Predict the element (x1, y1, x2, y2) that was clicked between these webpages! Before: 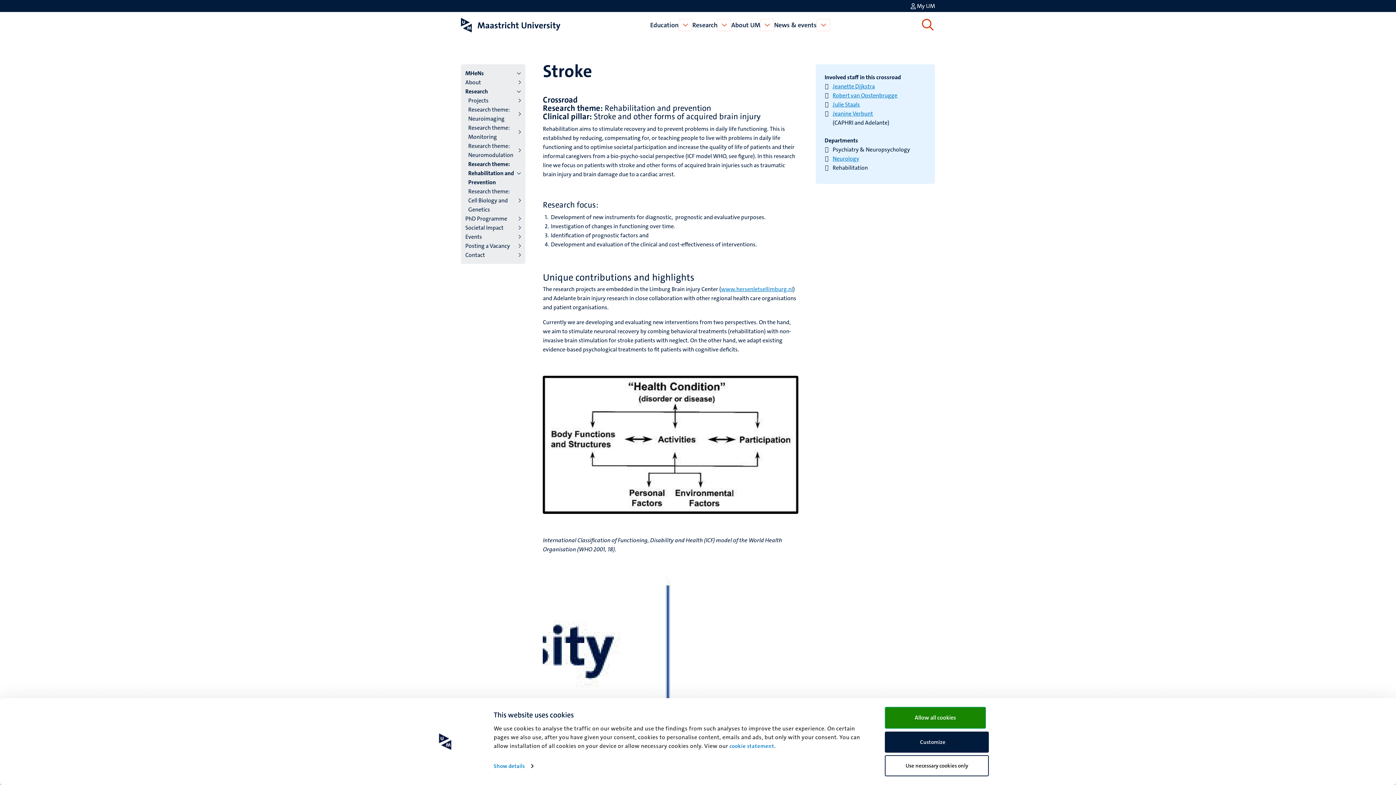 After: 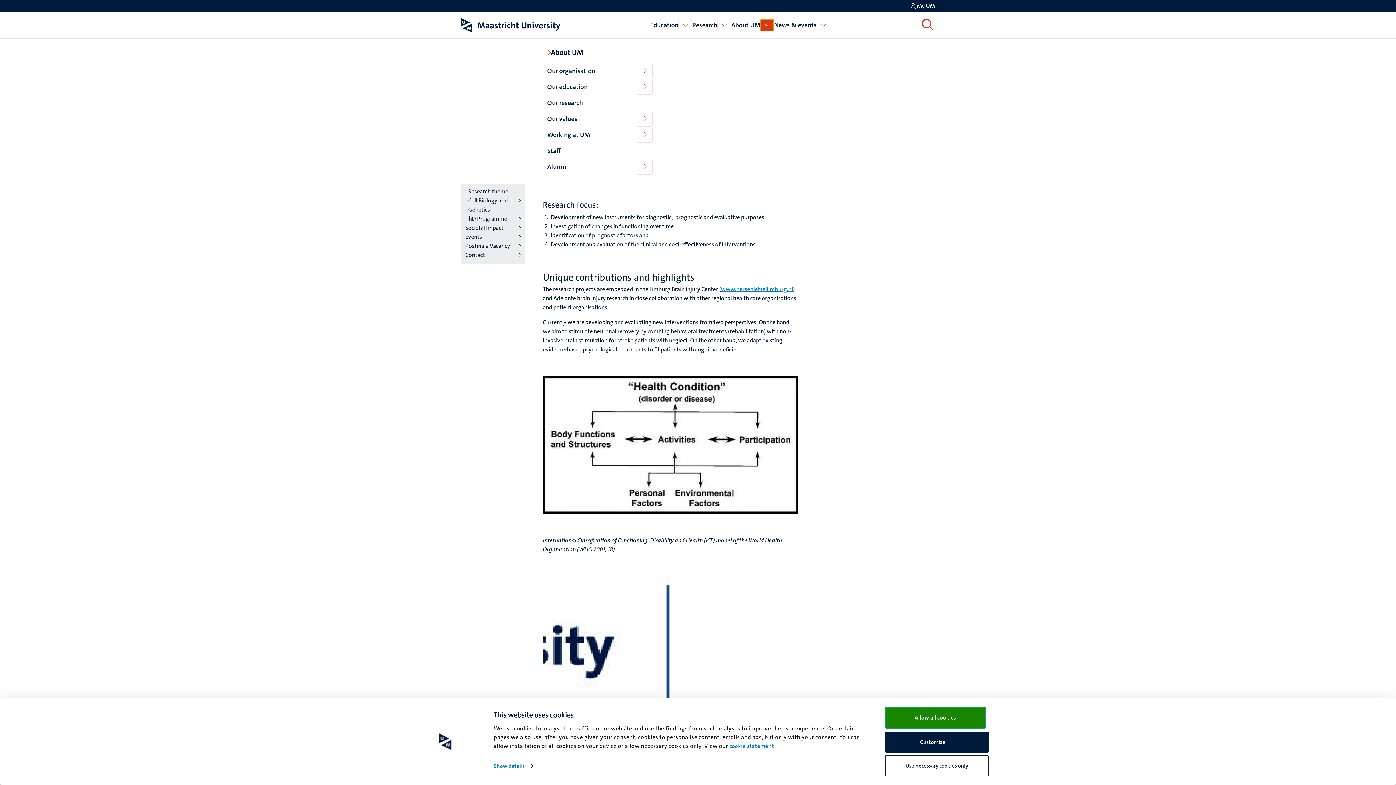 Action: bbox: (760, 18, 774, 31) label: Open About UM